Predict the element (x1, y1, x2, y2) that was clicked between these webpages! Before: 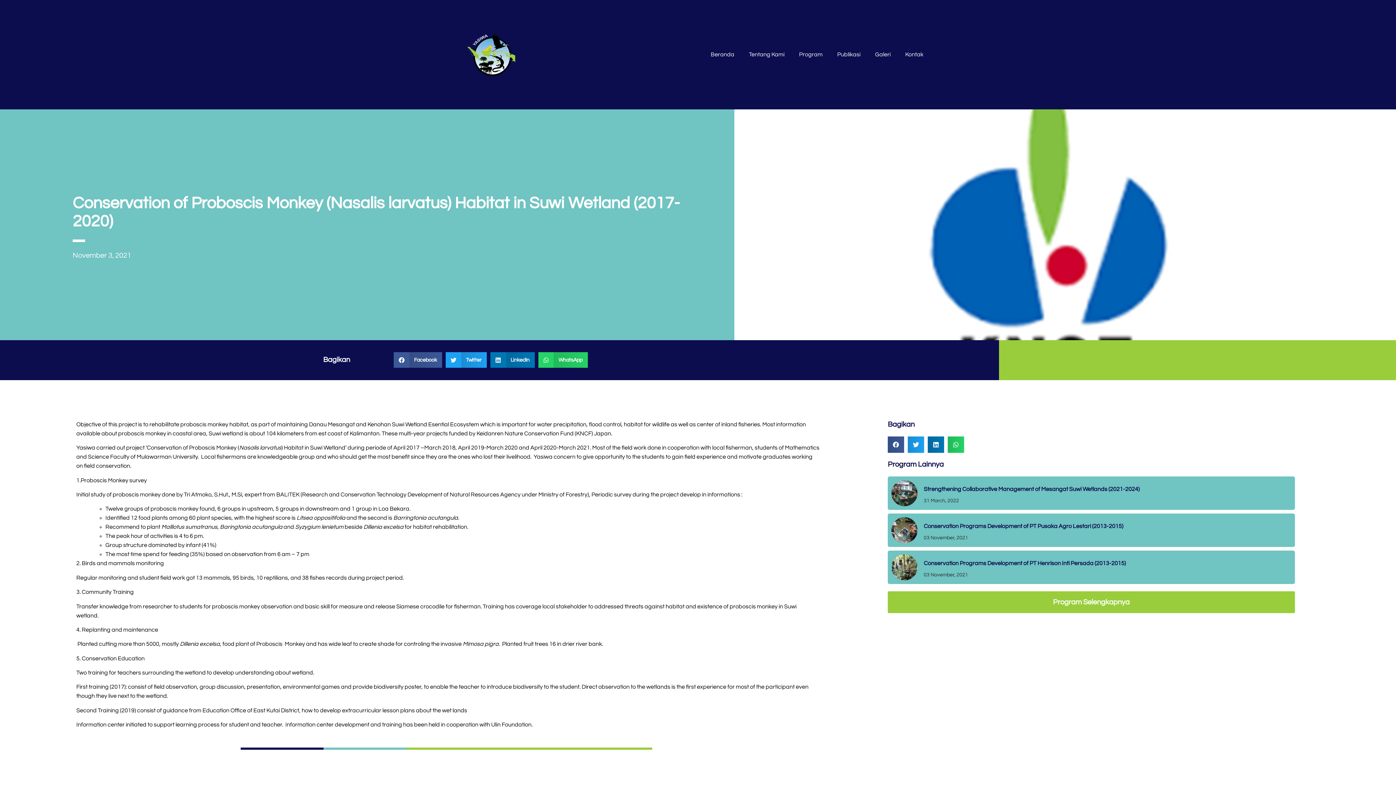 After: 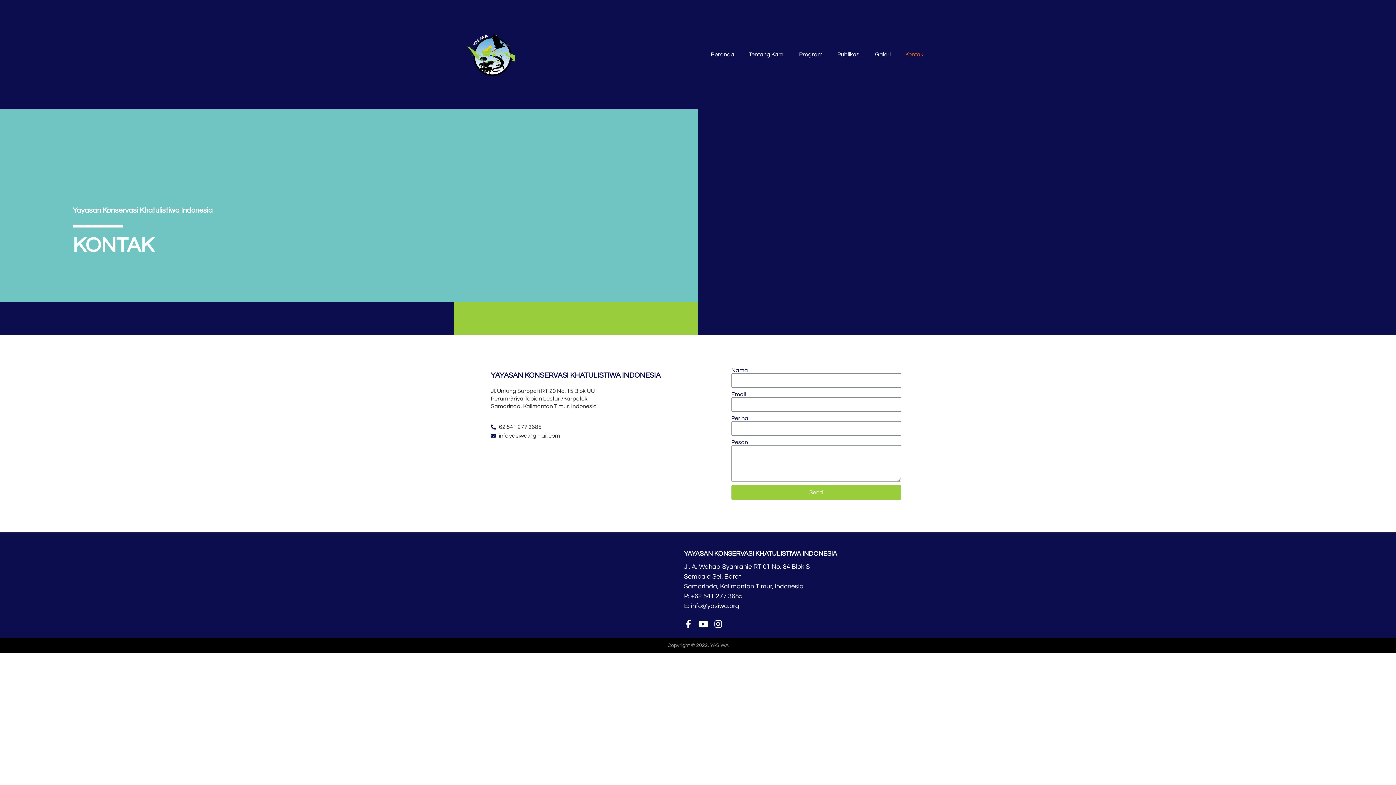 Action: bbox: (898, 46, 930, 63) label: Kontak